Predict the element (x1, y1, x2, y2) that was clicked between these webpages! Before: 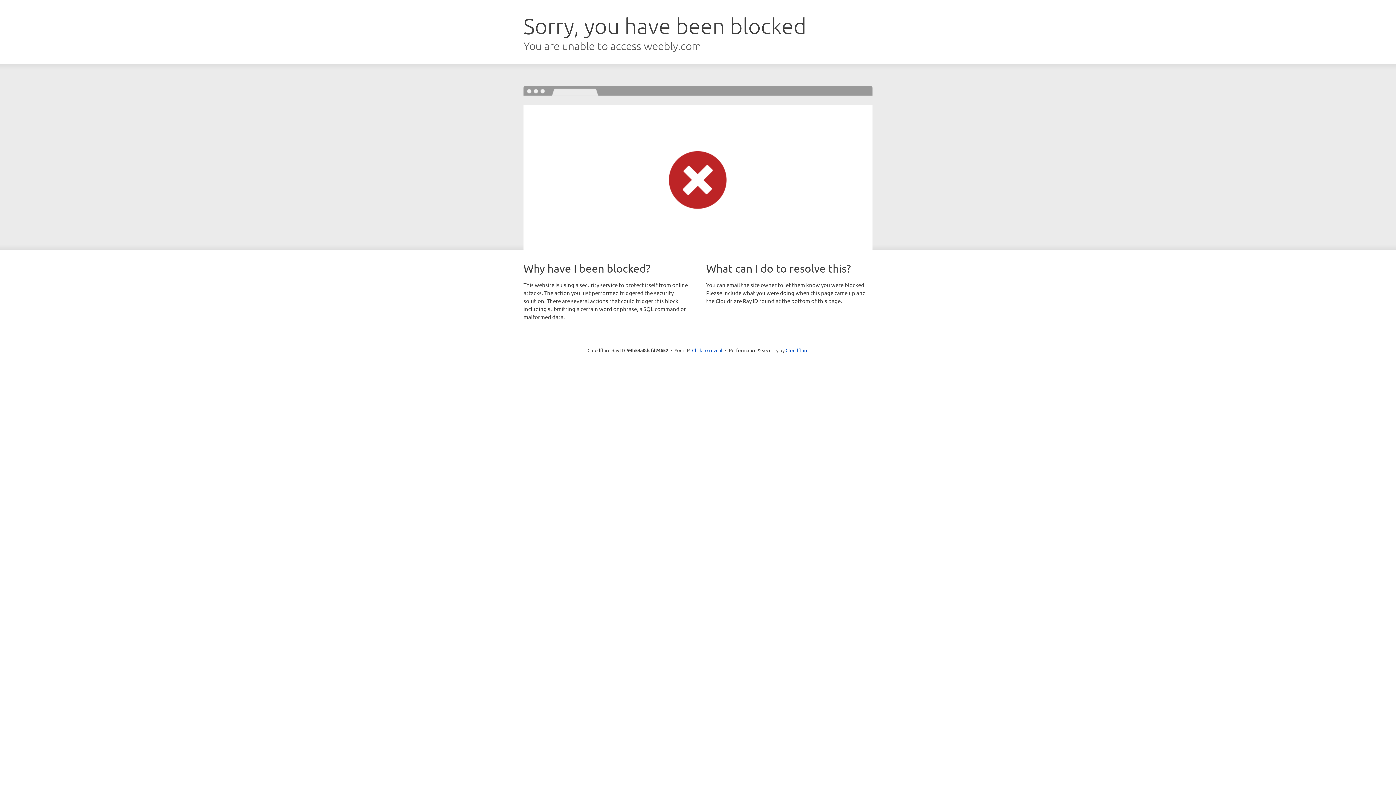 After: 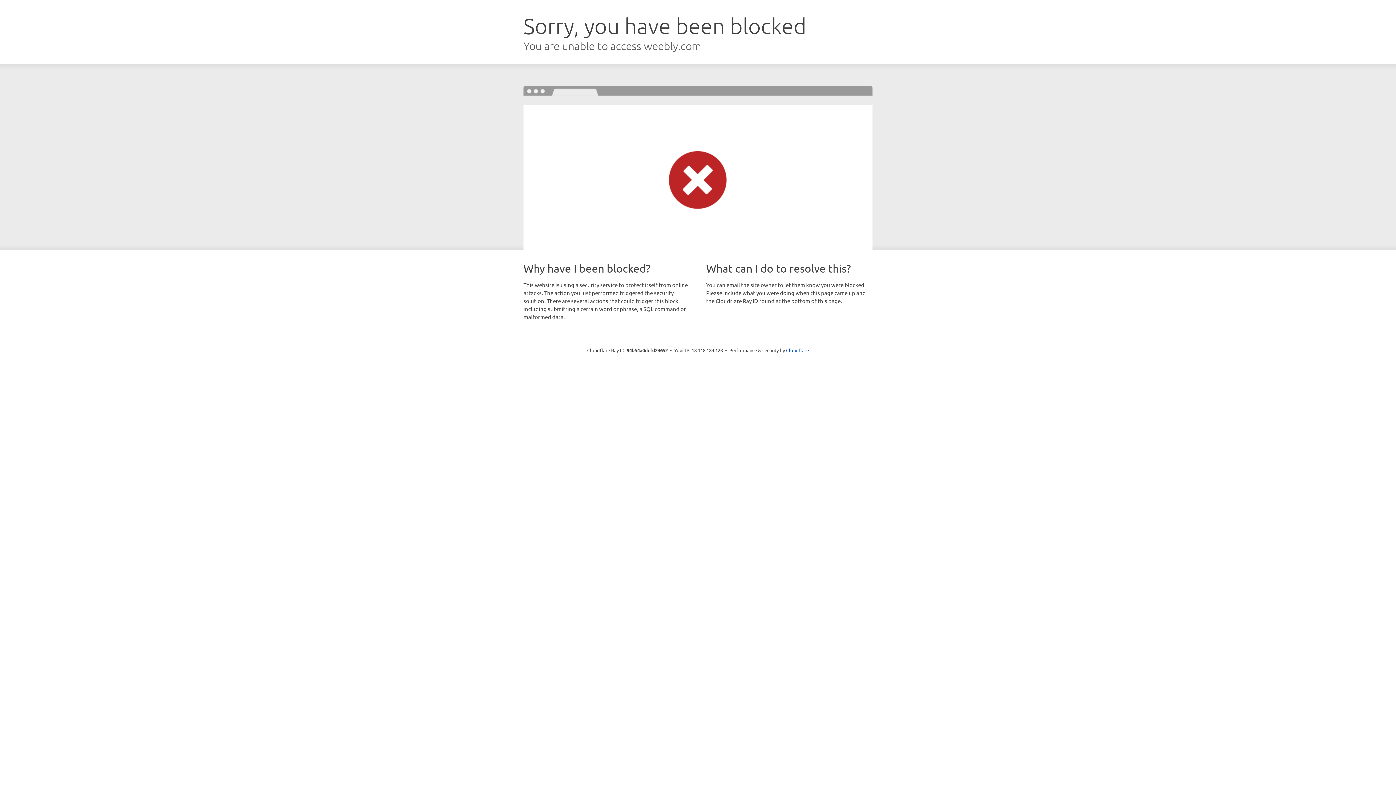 Action: bbox: (692, 346, 722, 353) label: Click to reveal